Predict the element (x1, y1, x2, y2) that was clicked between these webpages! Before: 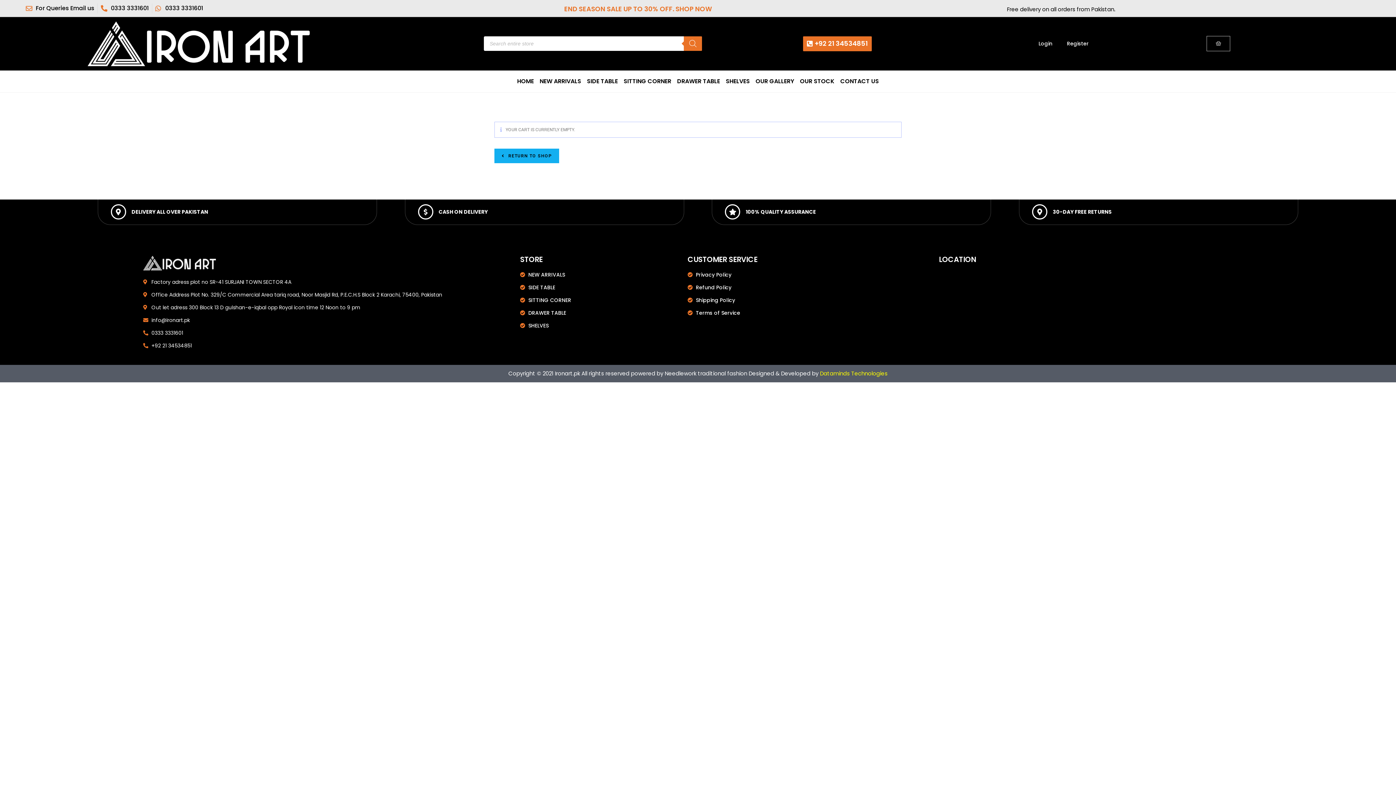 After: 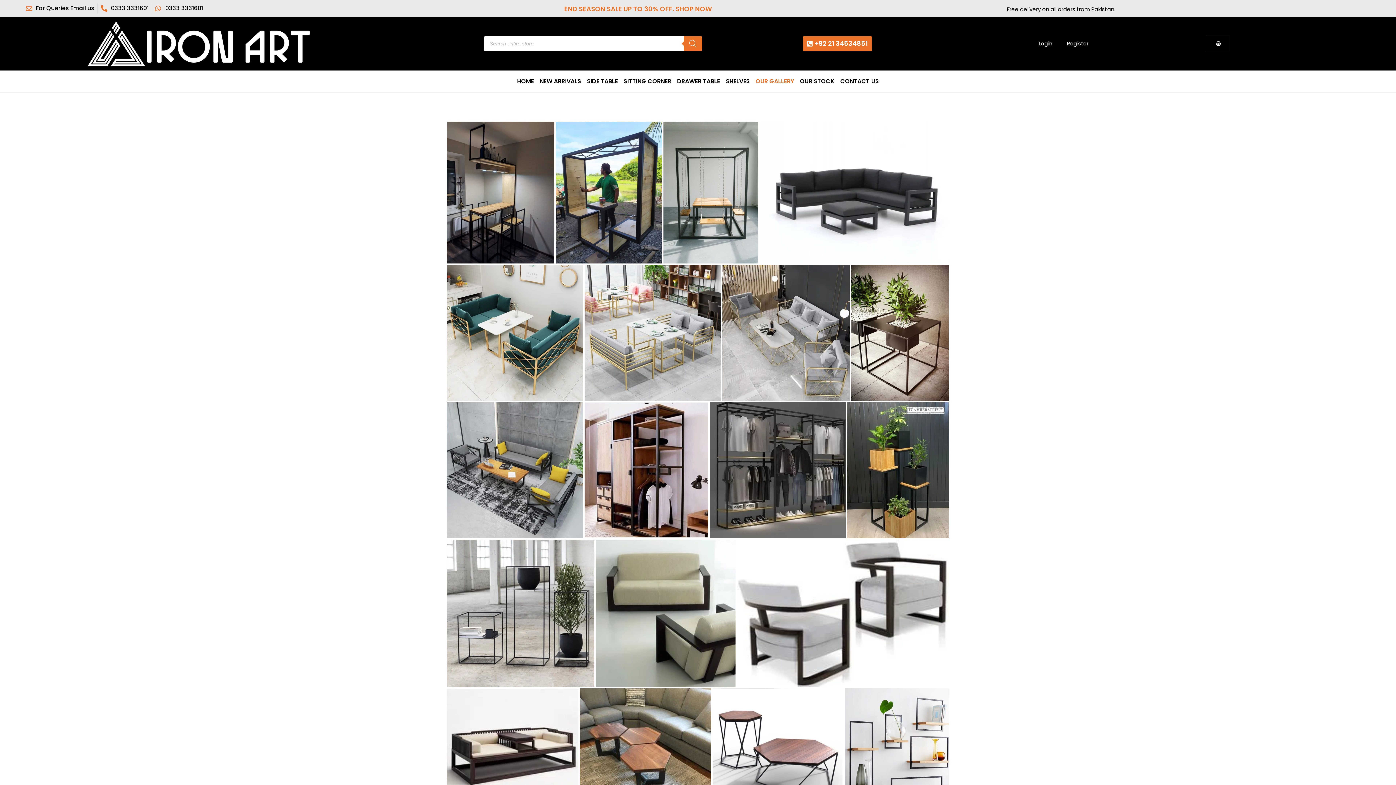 Action: bbox: (755, 74, 794, 88) label: OUR GALLERY